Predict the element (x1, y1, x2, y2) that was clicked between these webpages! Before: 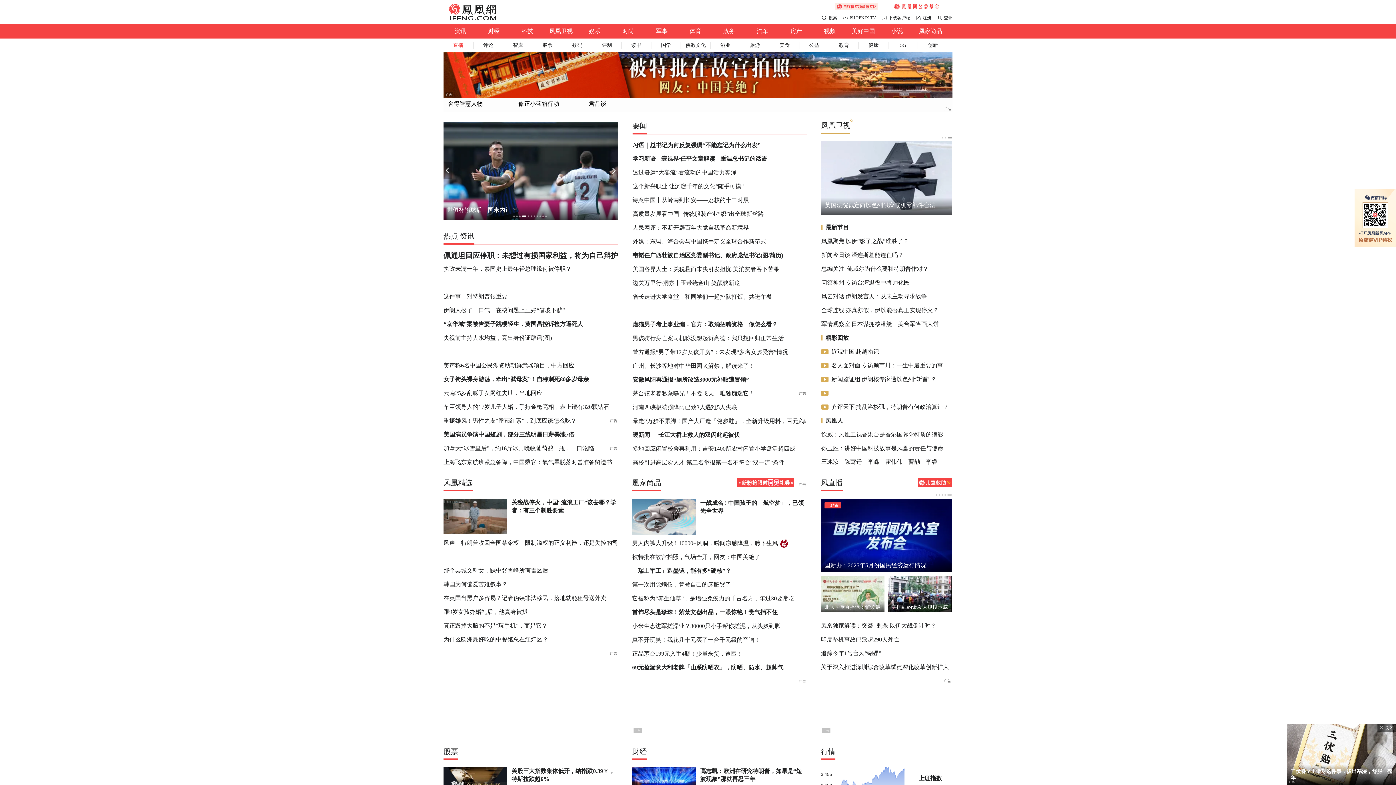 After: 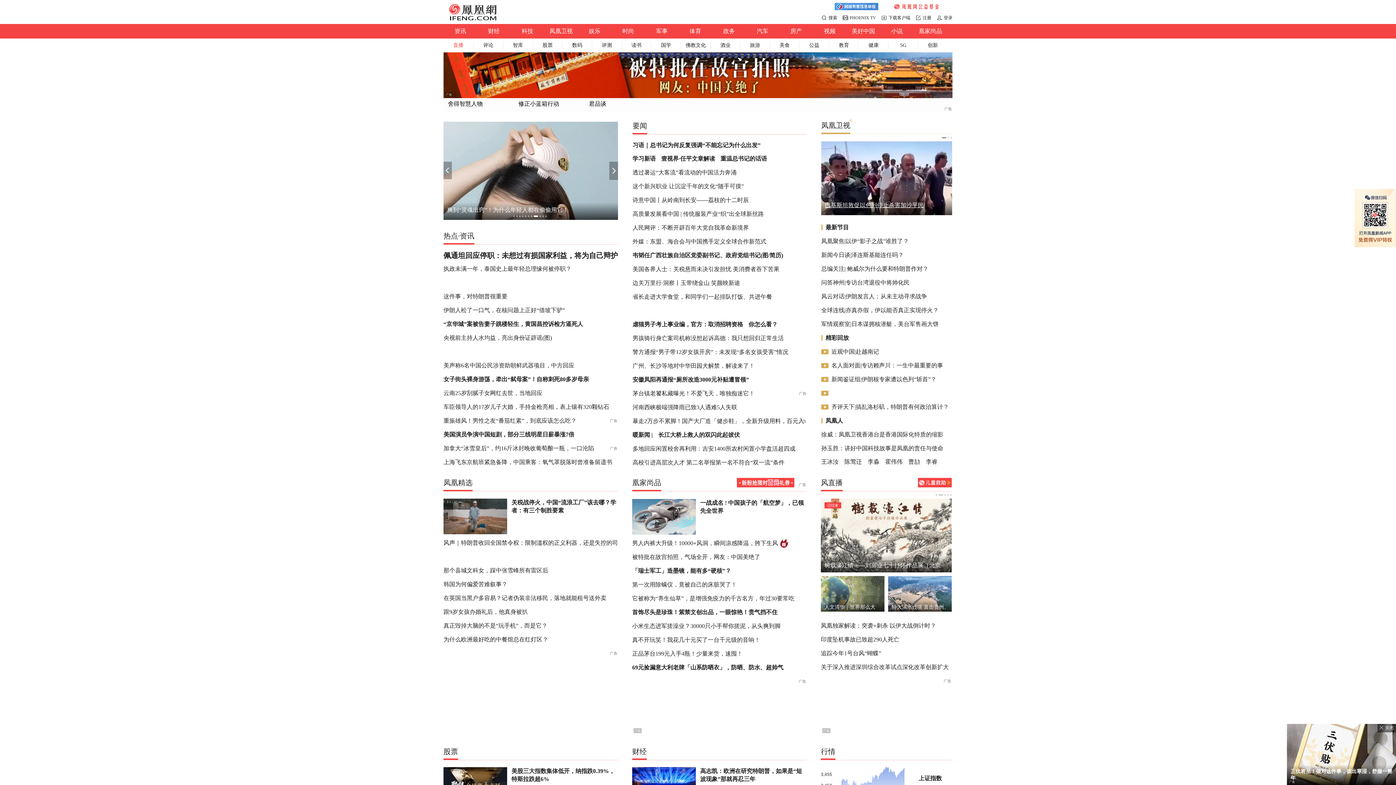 Action: bbox: (825, 201, 948, 209) label: 巴基斯坦敦促以色列停止杀害加沙平民